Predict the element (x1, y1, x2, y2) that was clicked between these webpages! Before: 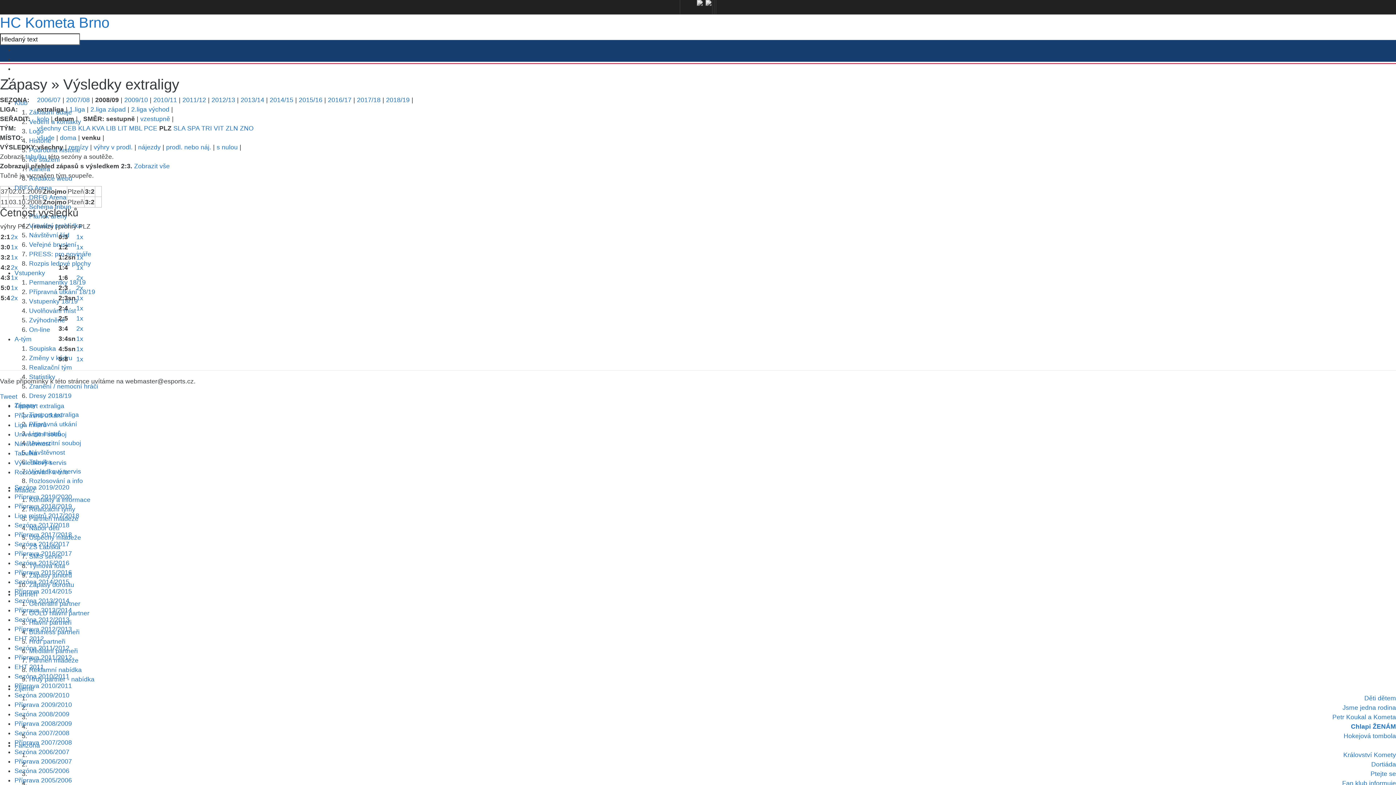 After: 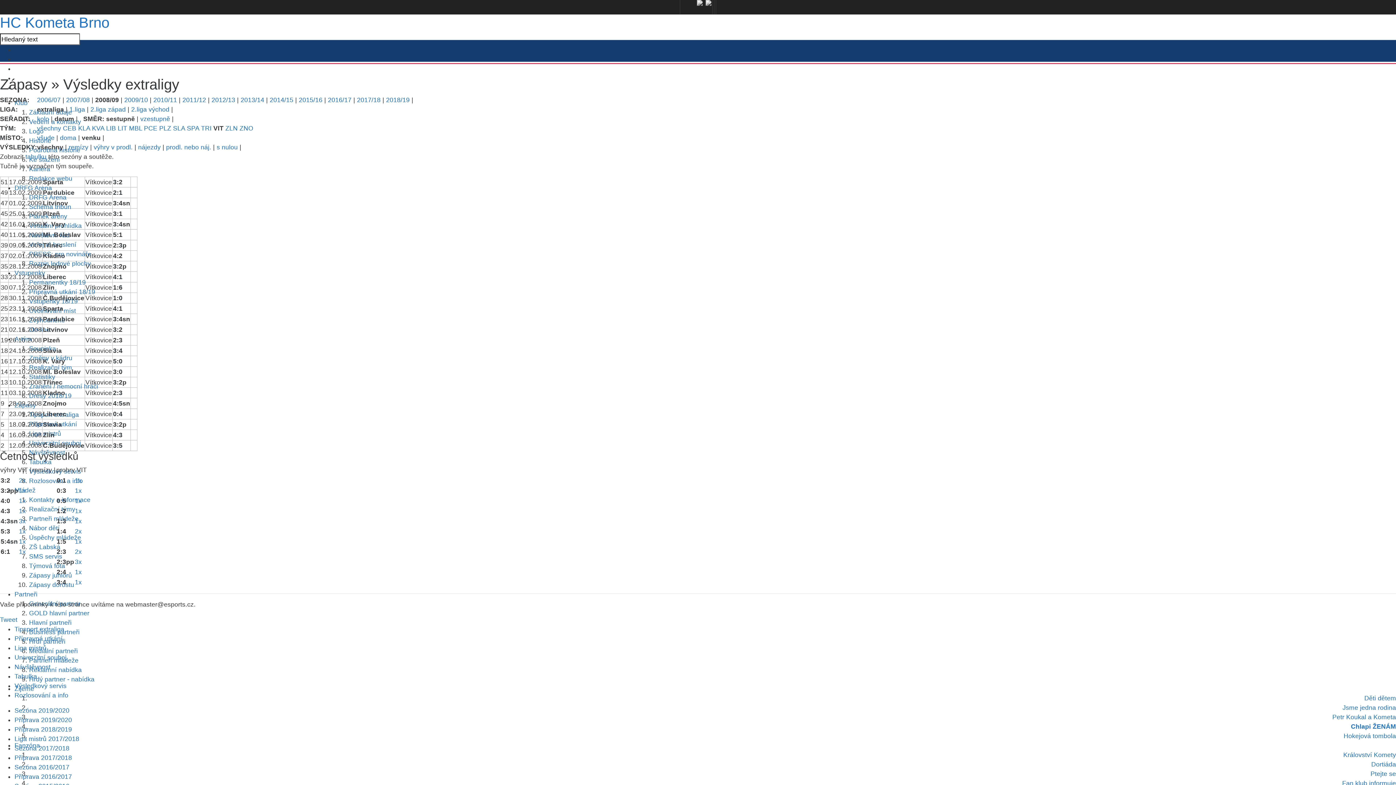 Action: bbox: (213, 124, 224, 132) label: VIT